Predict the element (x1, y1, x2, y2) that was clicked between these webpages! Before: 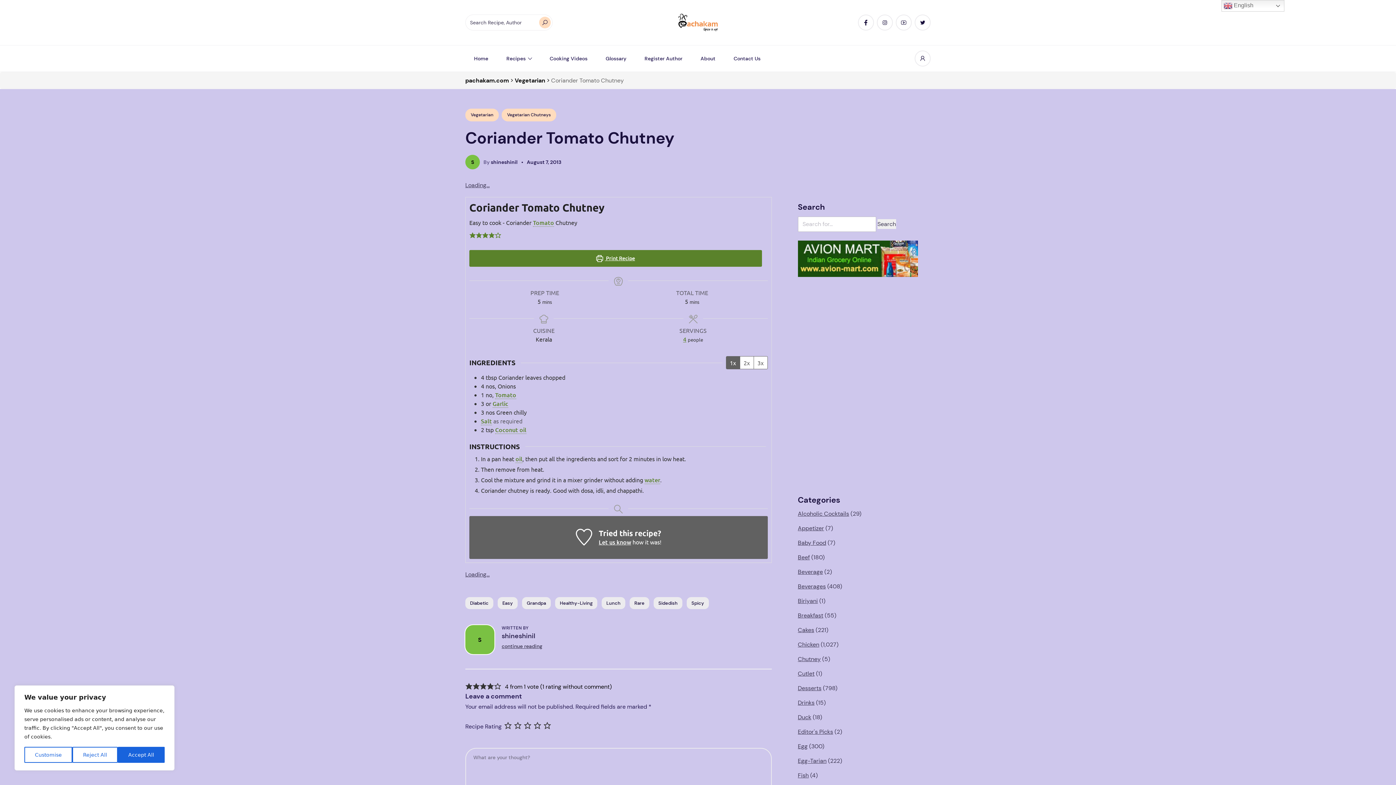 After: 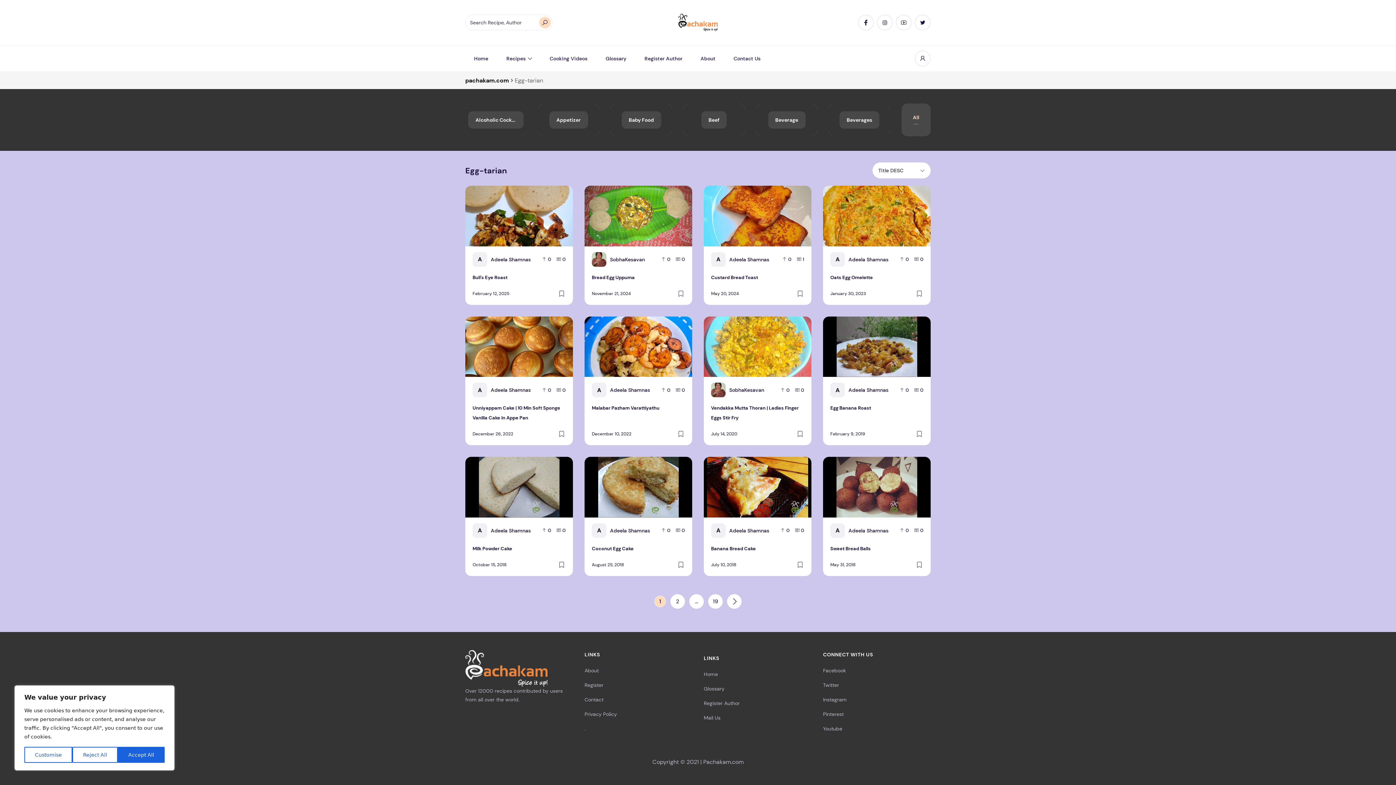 Action: bbox: (798, 757, 826, 765) label: Egg-Tarian